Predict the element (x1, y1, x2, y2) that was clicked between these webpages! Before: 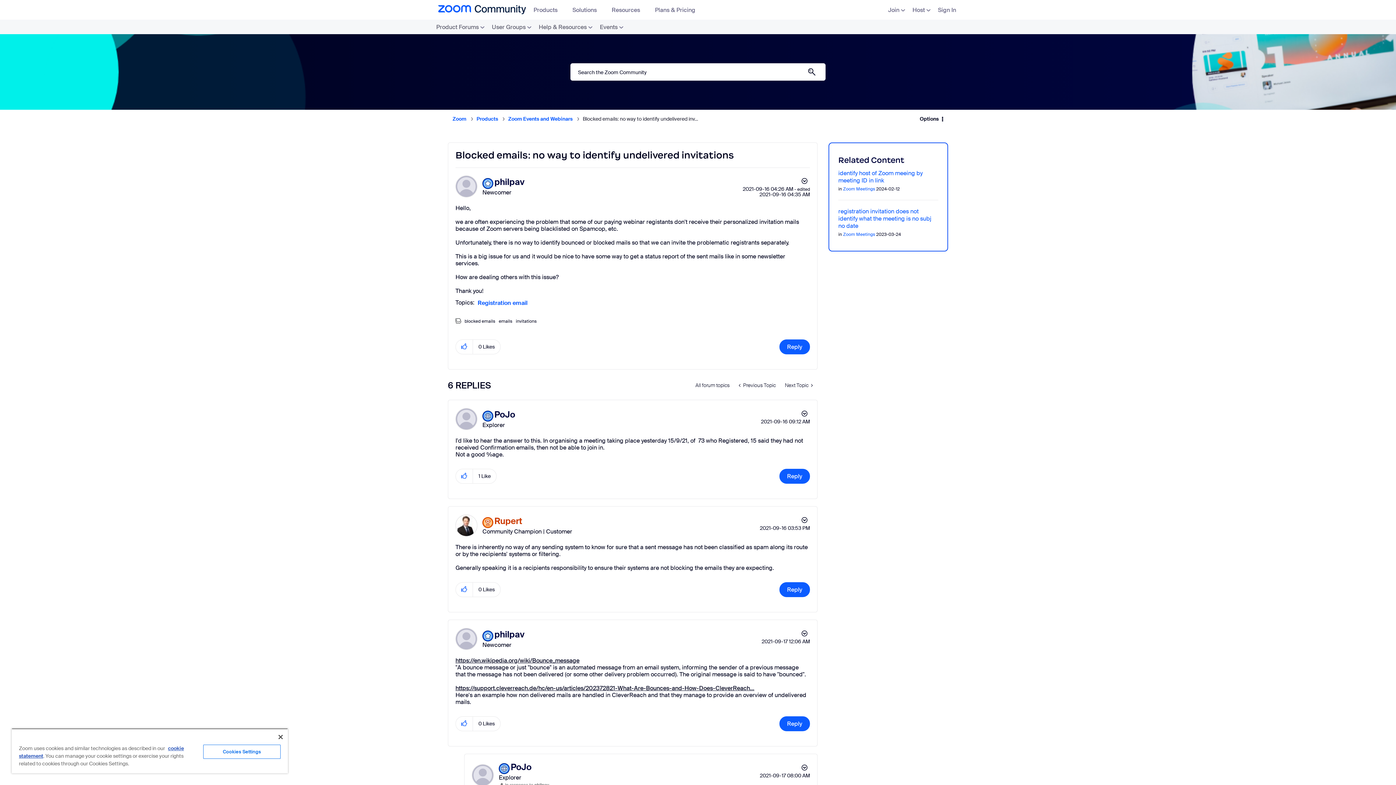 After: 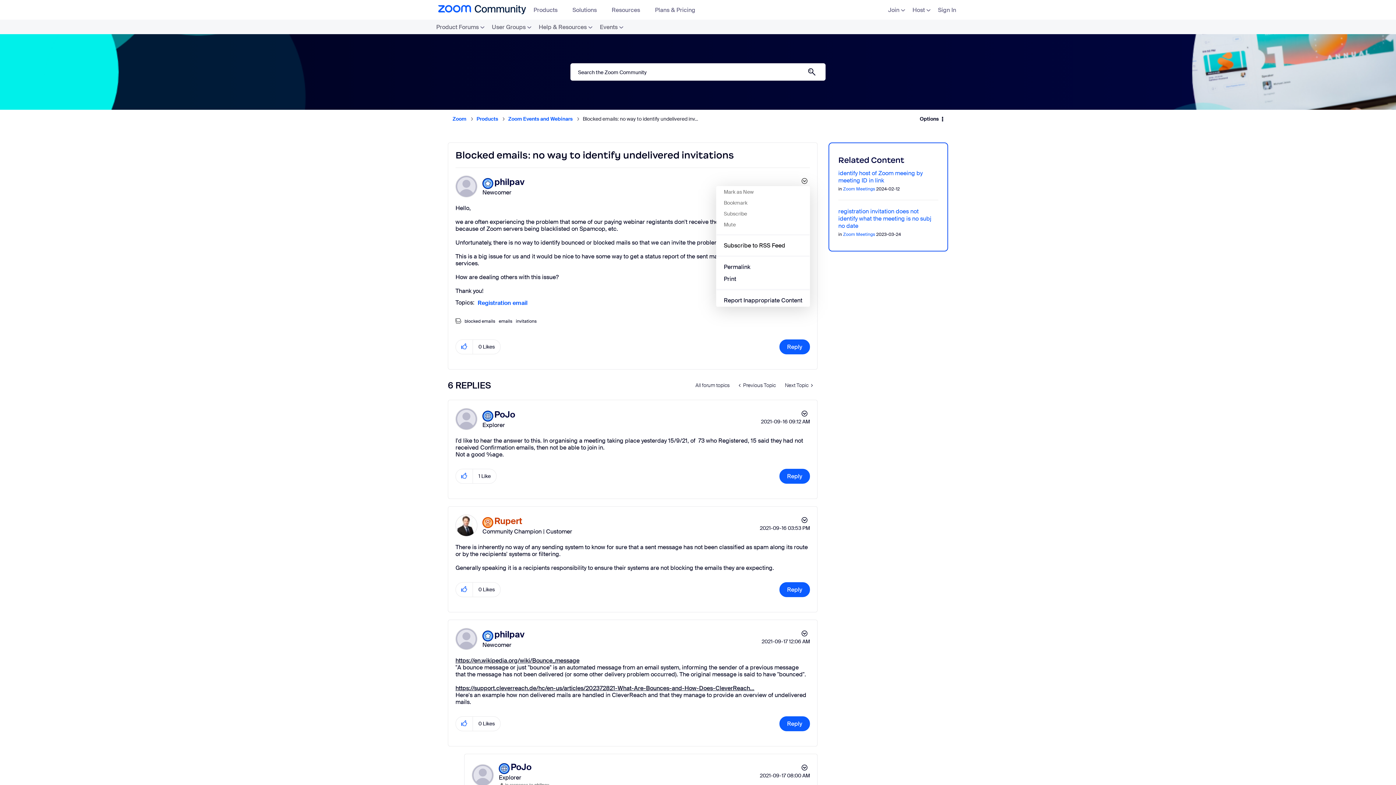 Action: bbox: (797, 175, 810, 186) label: Show Blocked emails: no way to identify undelivered invitations post option menu